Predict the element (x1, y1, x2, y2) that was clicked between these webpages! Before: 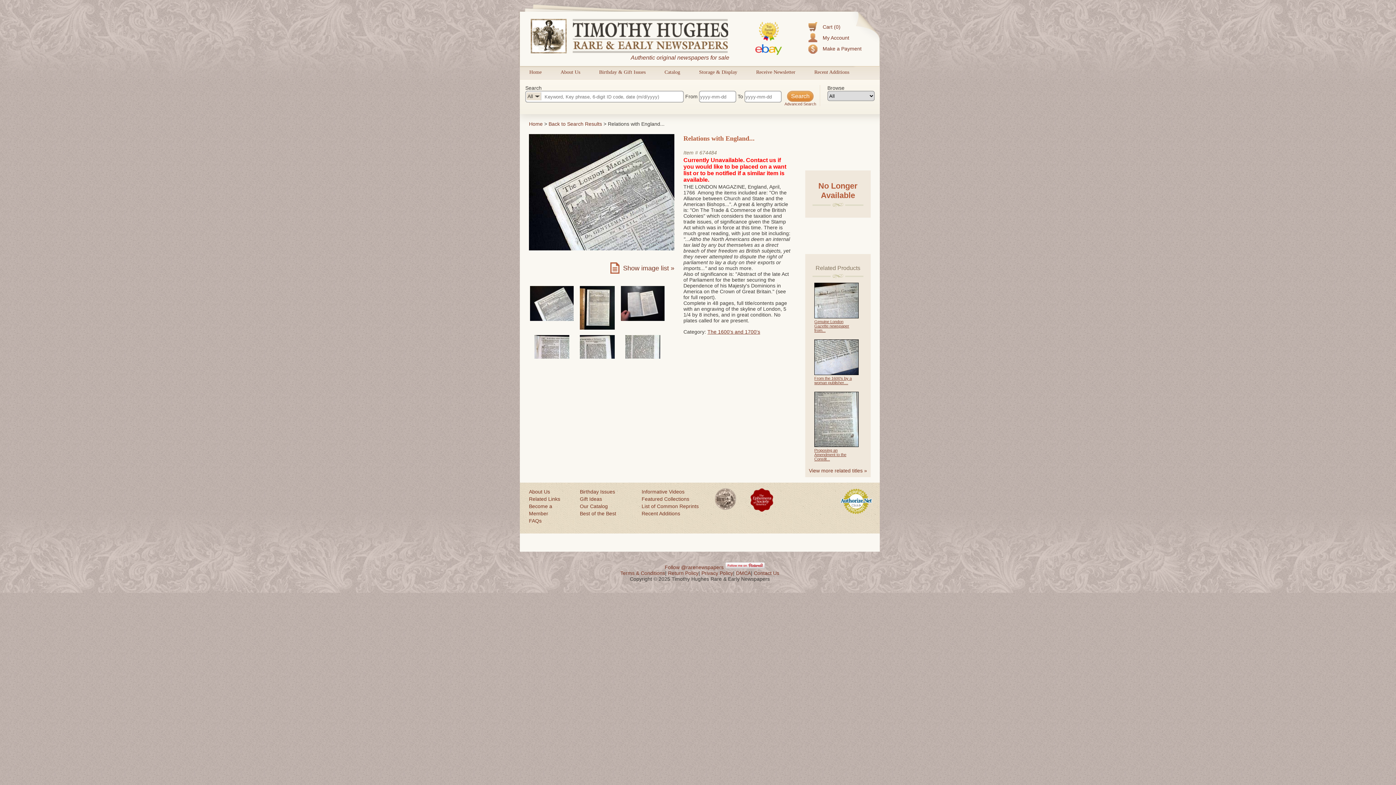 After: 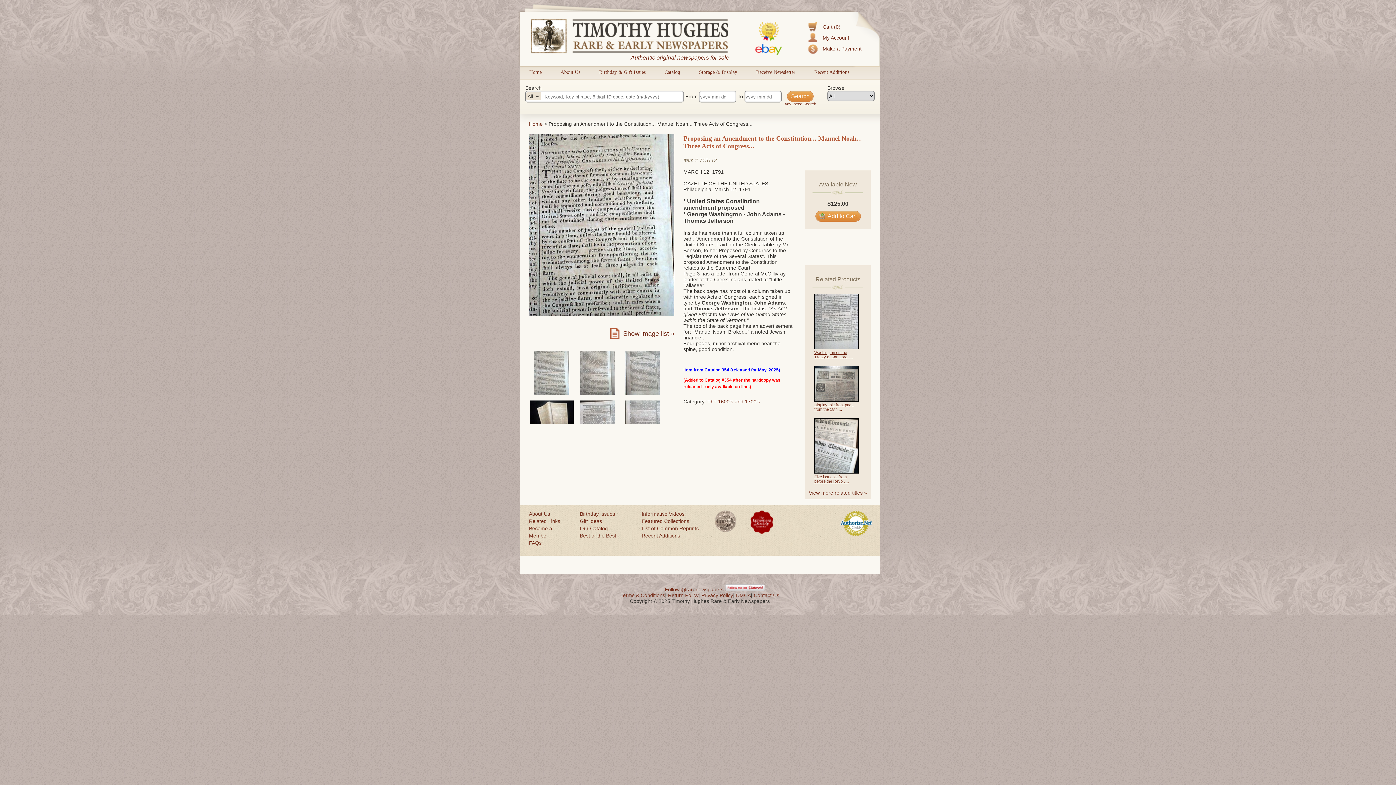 Action: bbox: (814, 442, 858, 448)